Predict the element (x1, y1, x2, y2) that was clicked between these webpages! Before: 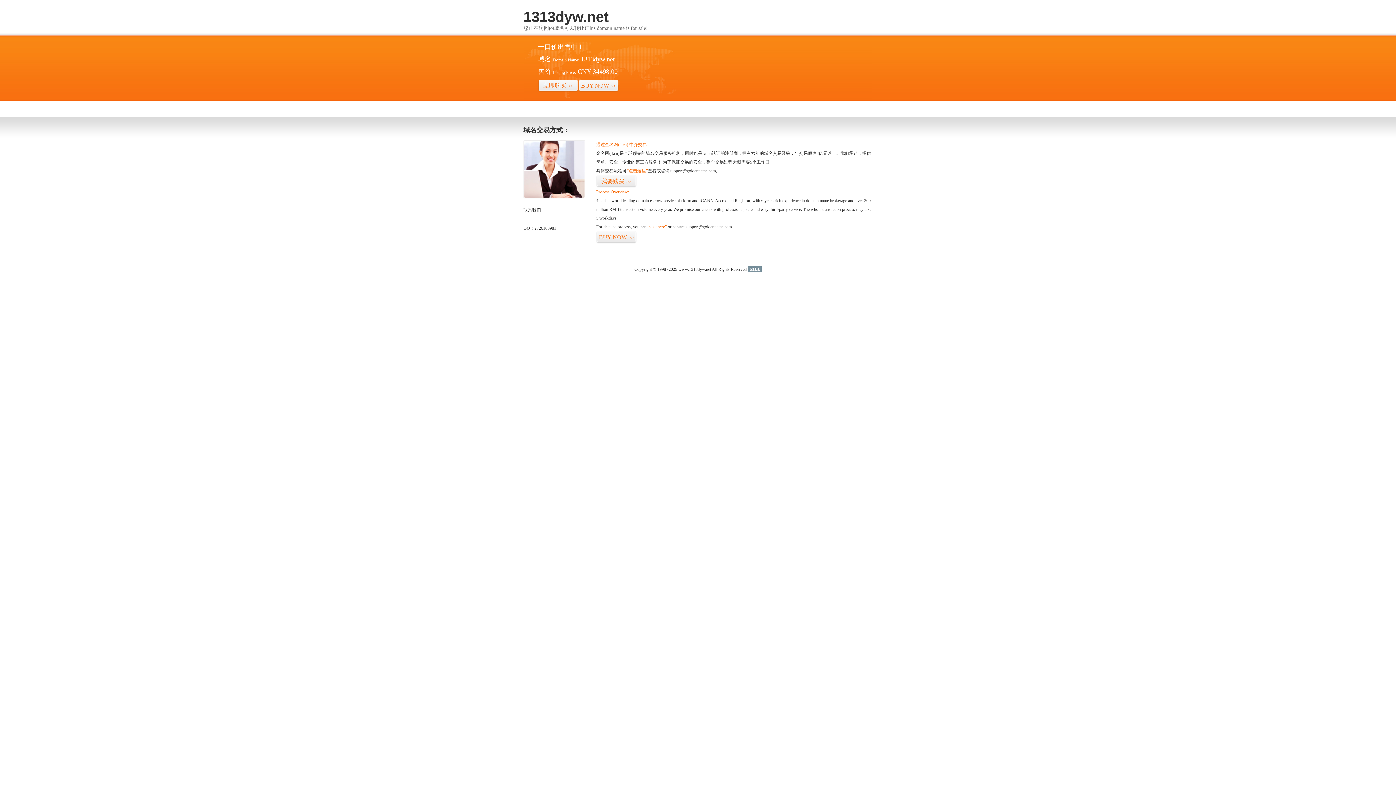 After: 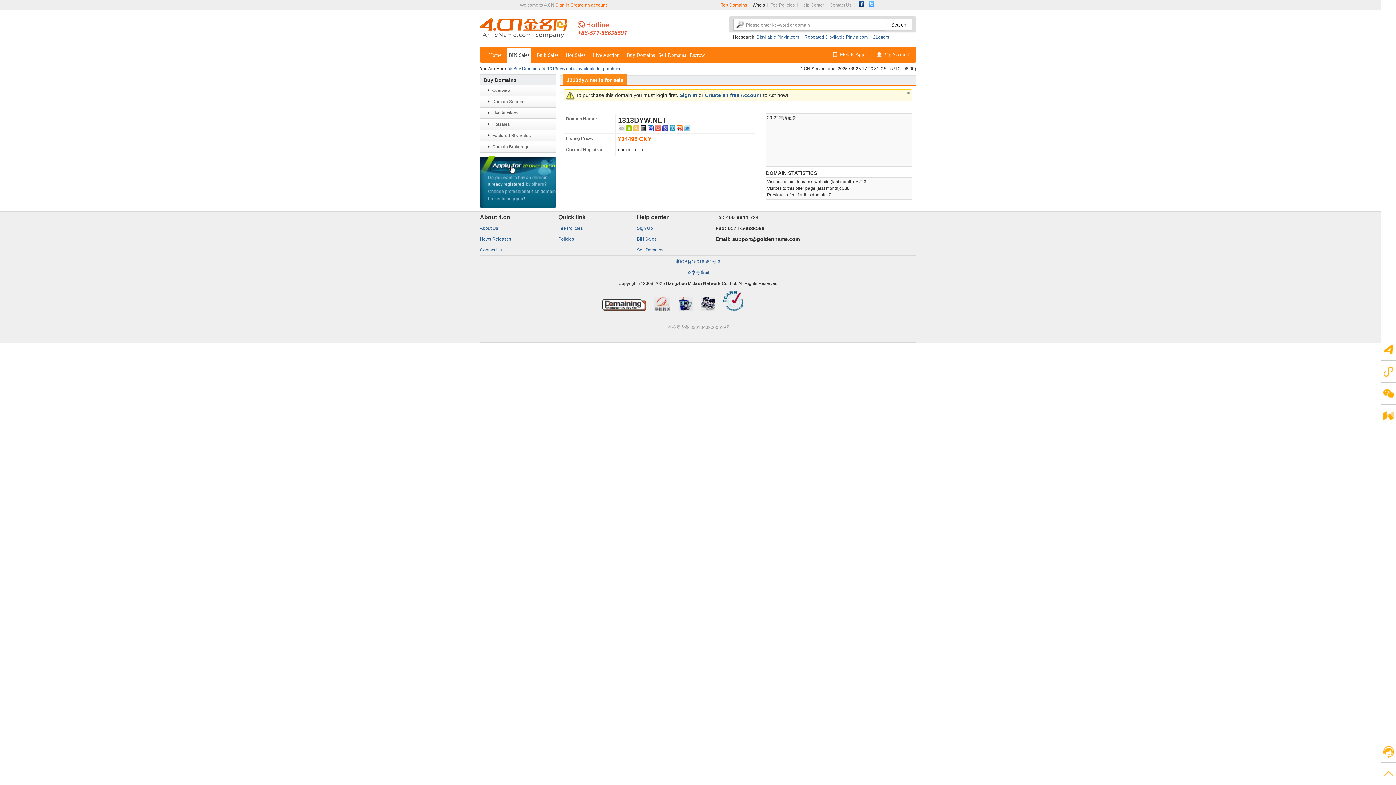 Action: label: “visit here” bbox: (647, 224, 666, 229)